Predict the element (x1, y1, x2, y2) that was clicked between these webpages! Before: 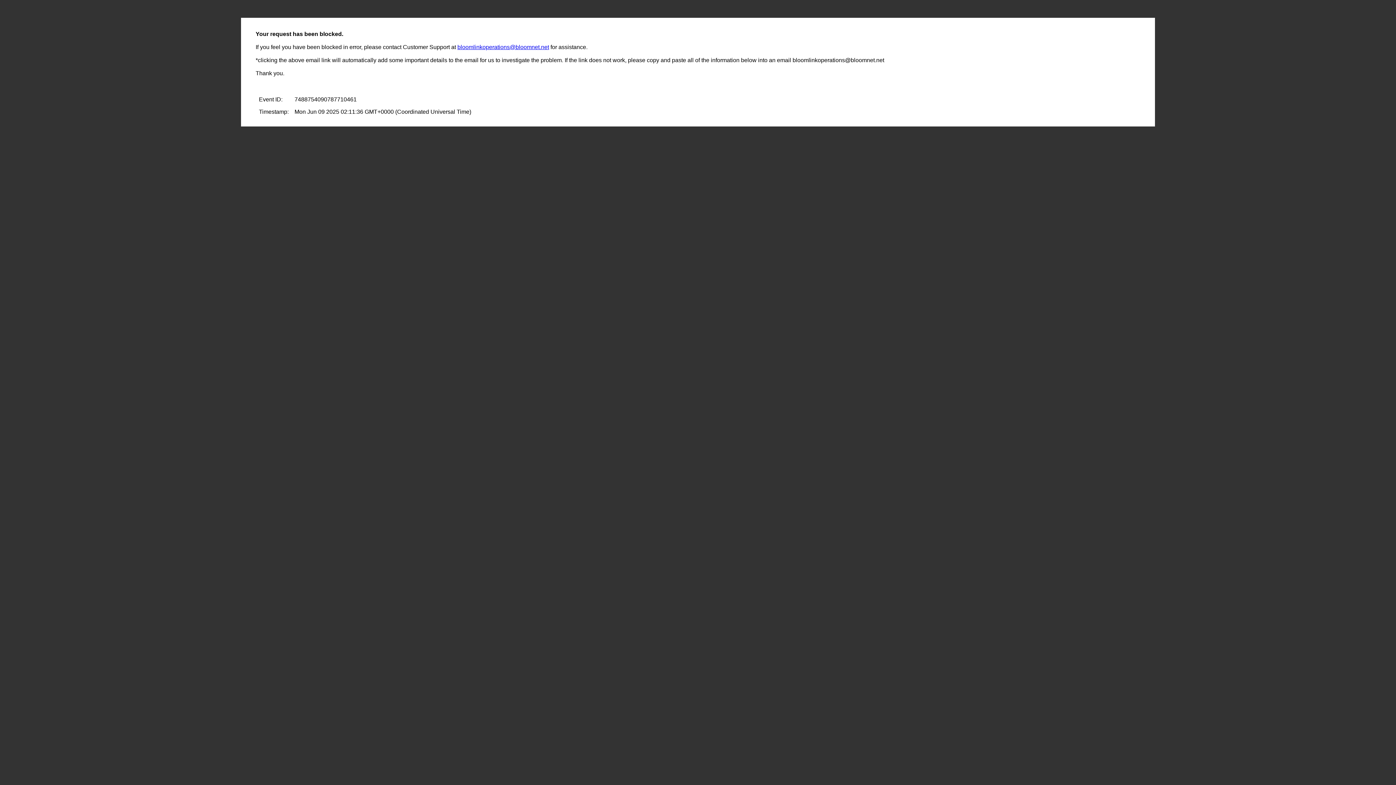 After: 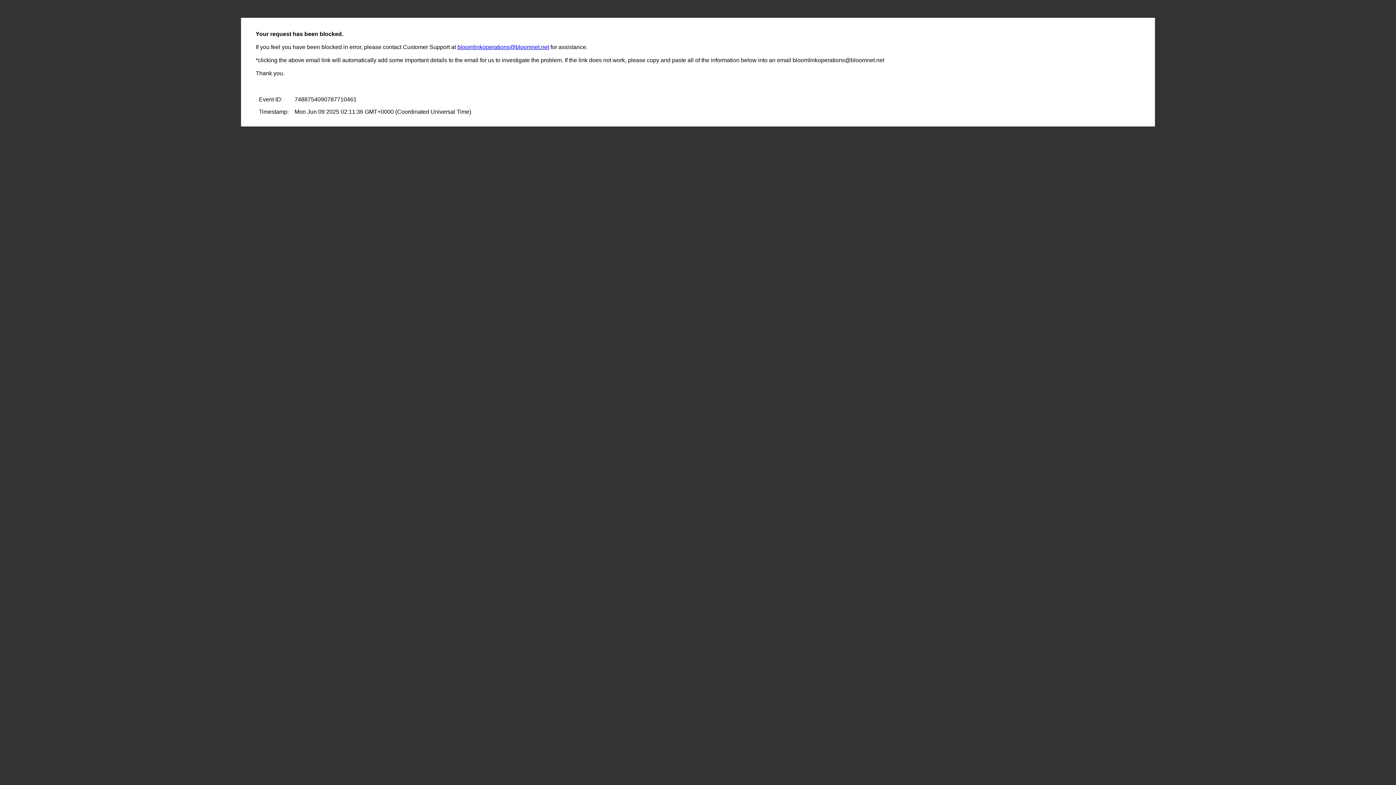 Action: bbox: (457, 44, 549, 50) label: bloomlinkoperations@bloomnet.net